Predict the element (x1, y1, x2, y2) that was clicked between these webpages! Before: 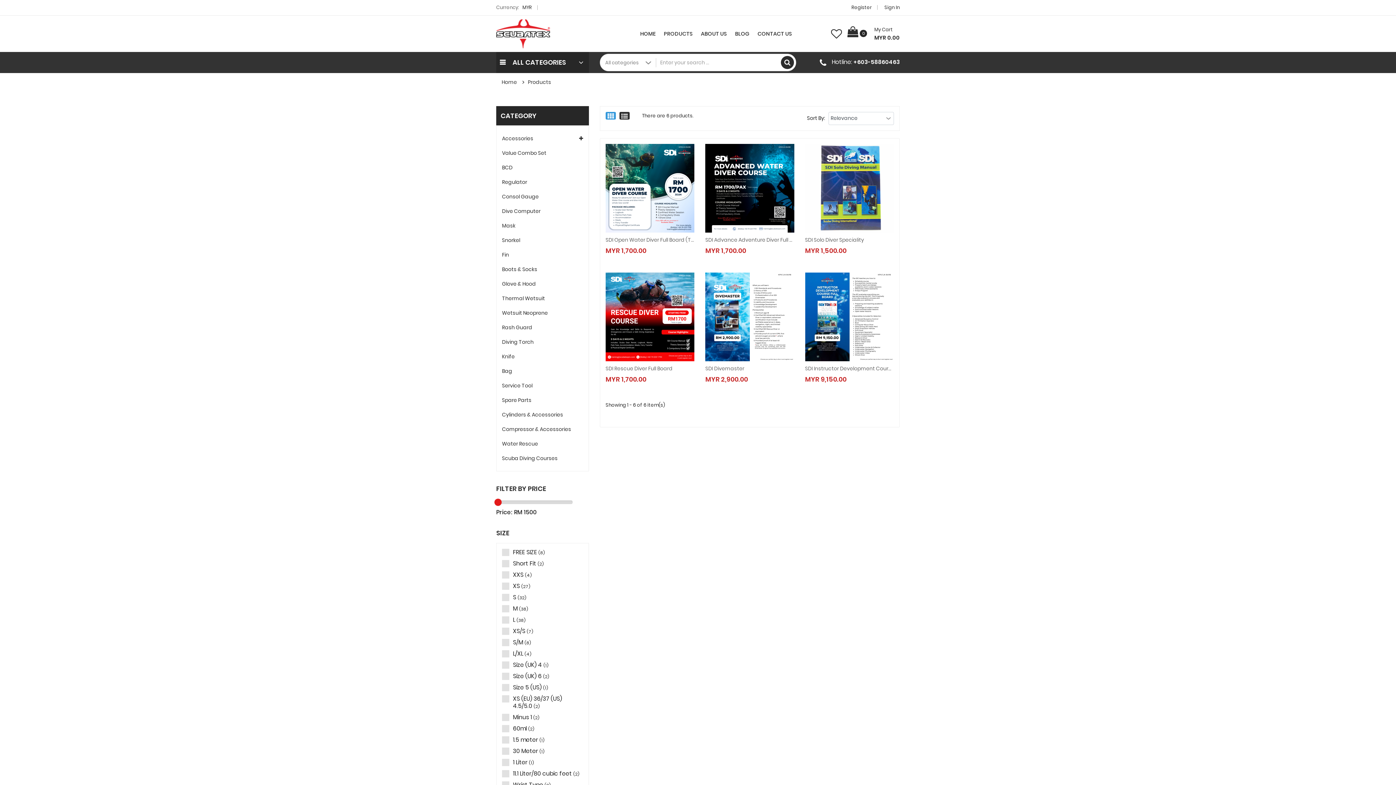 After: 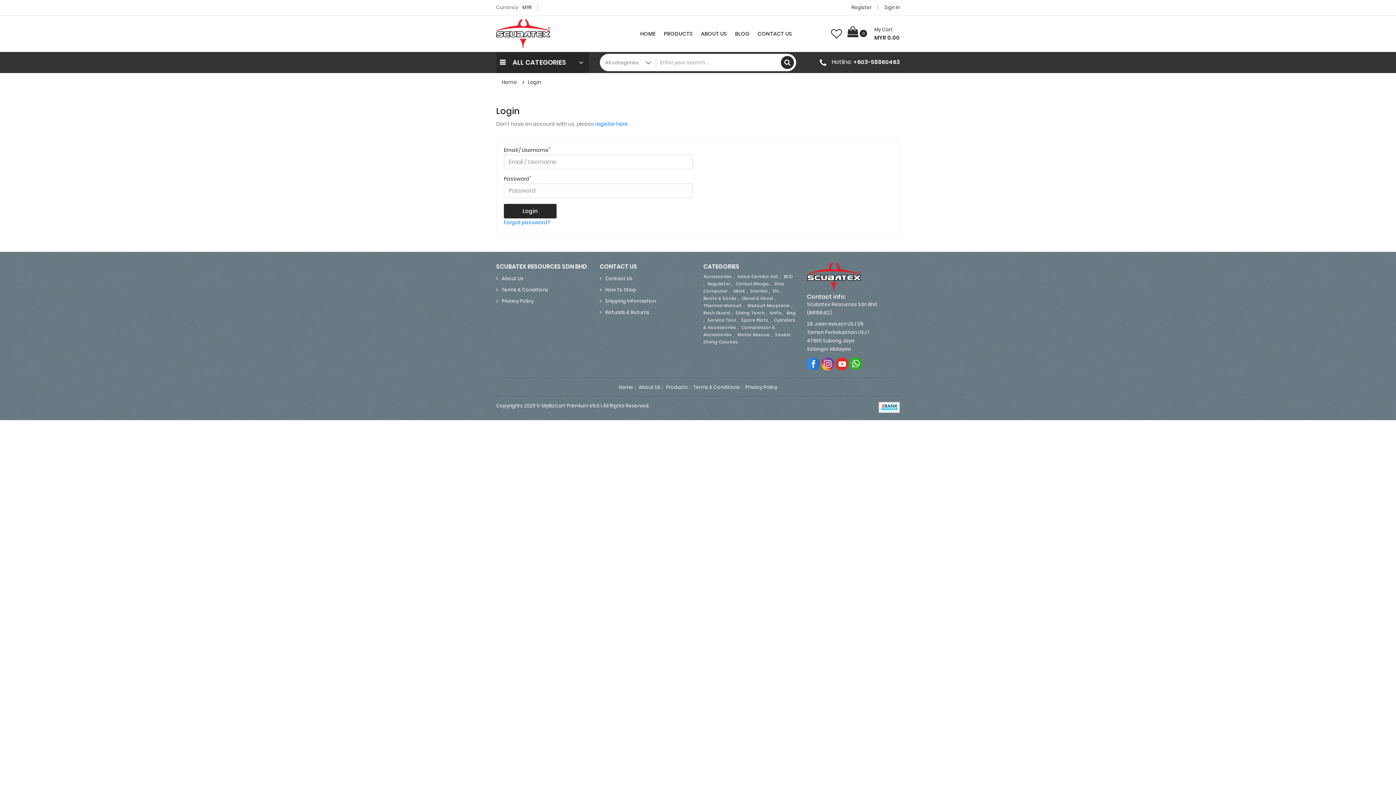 Action: bbox: (825, 31, 847, 39)